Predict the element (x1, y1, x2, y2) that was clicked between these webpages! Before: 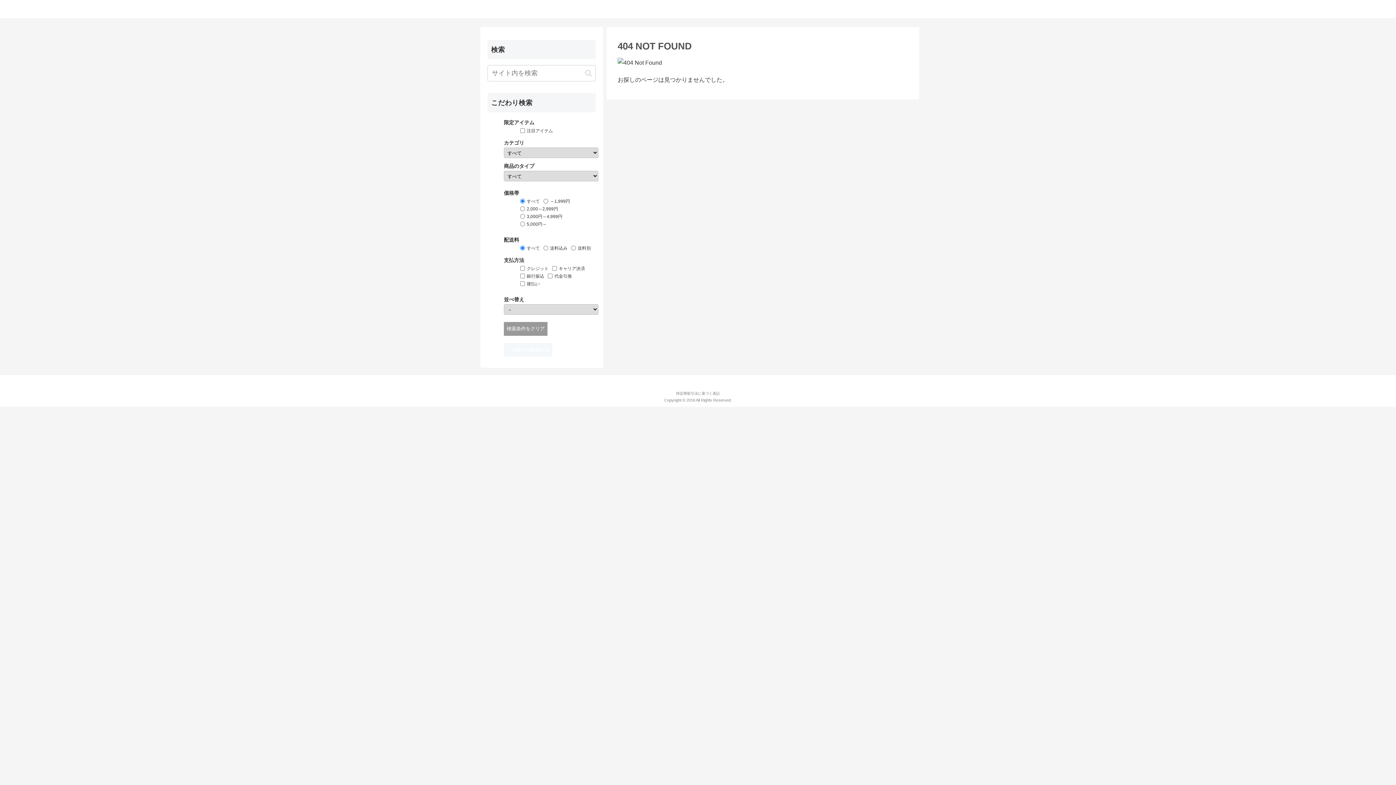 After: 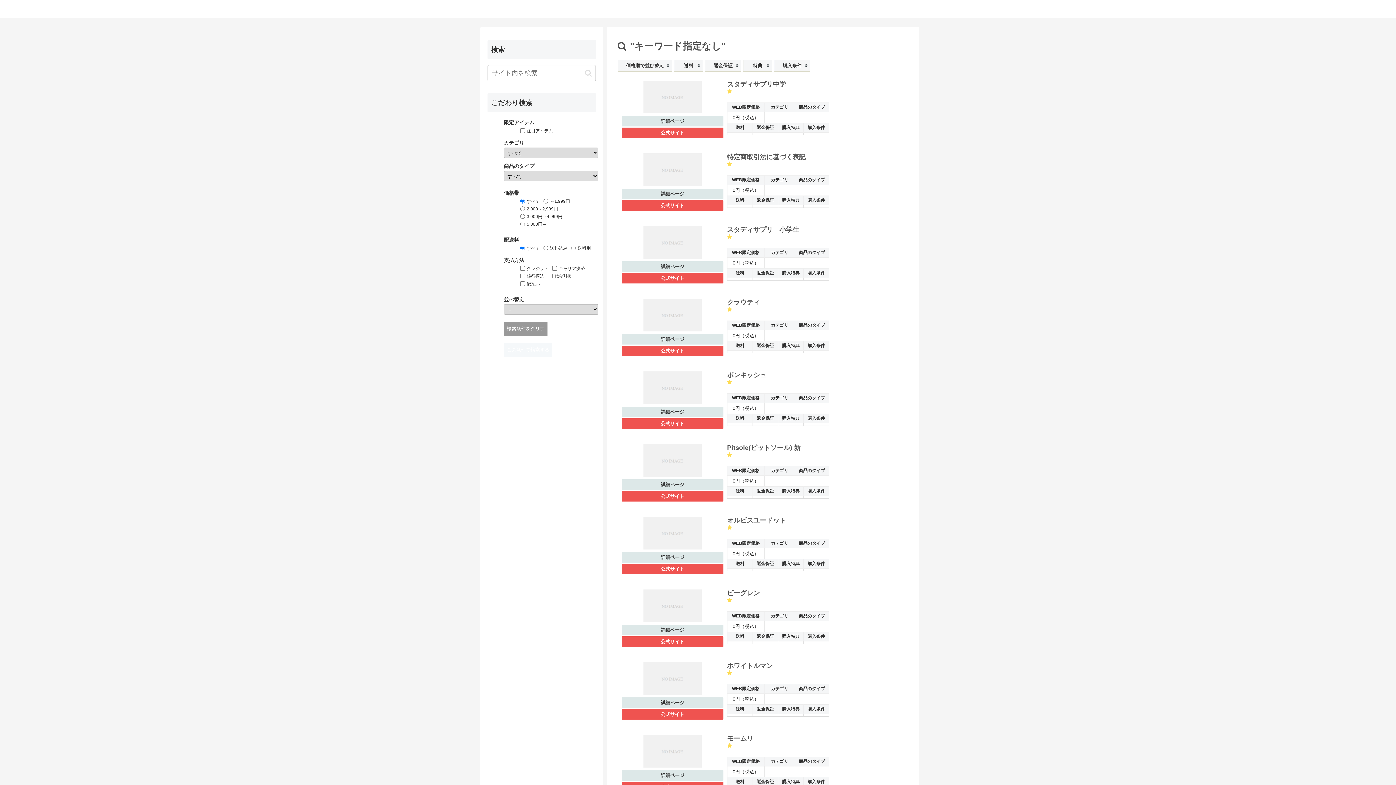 Action: label: button bbox: (582, 68, 594, 77)